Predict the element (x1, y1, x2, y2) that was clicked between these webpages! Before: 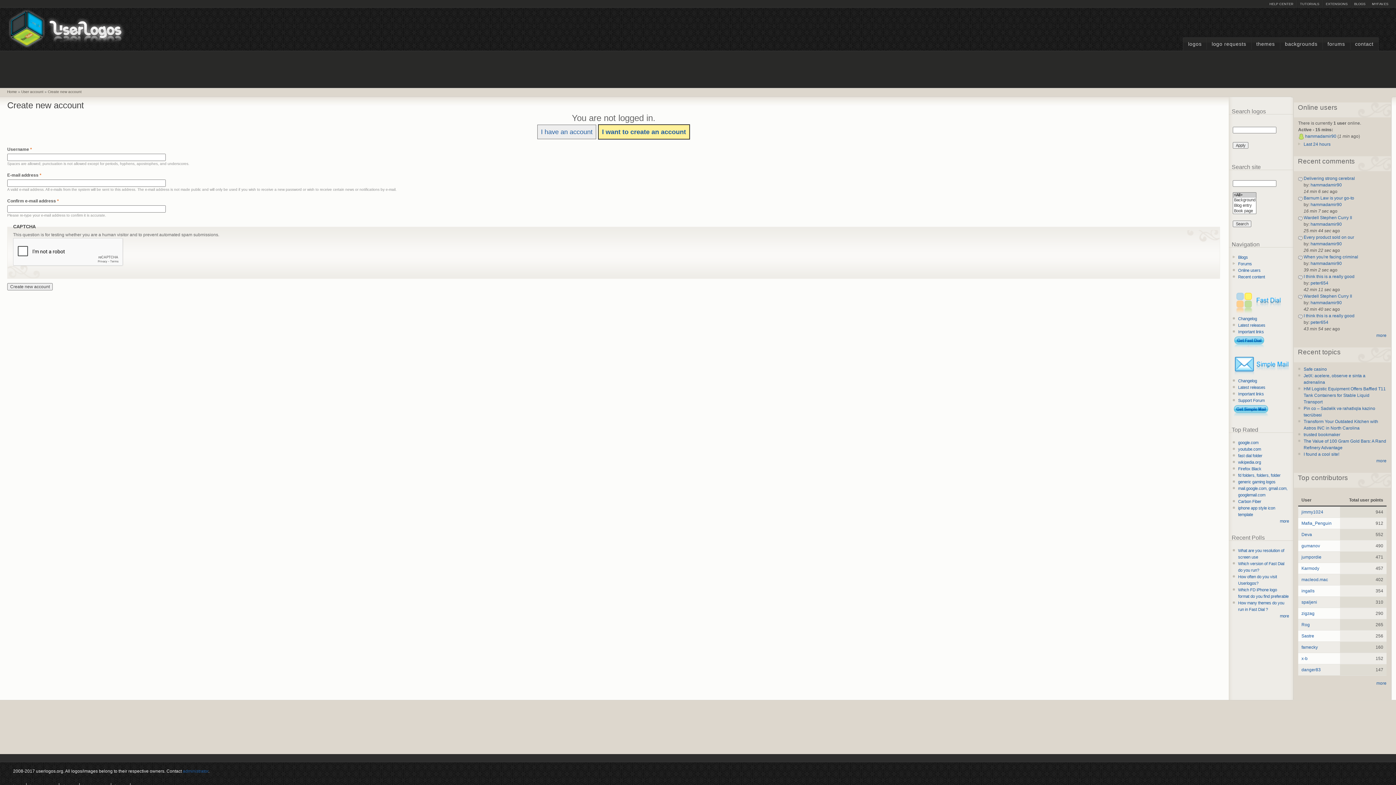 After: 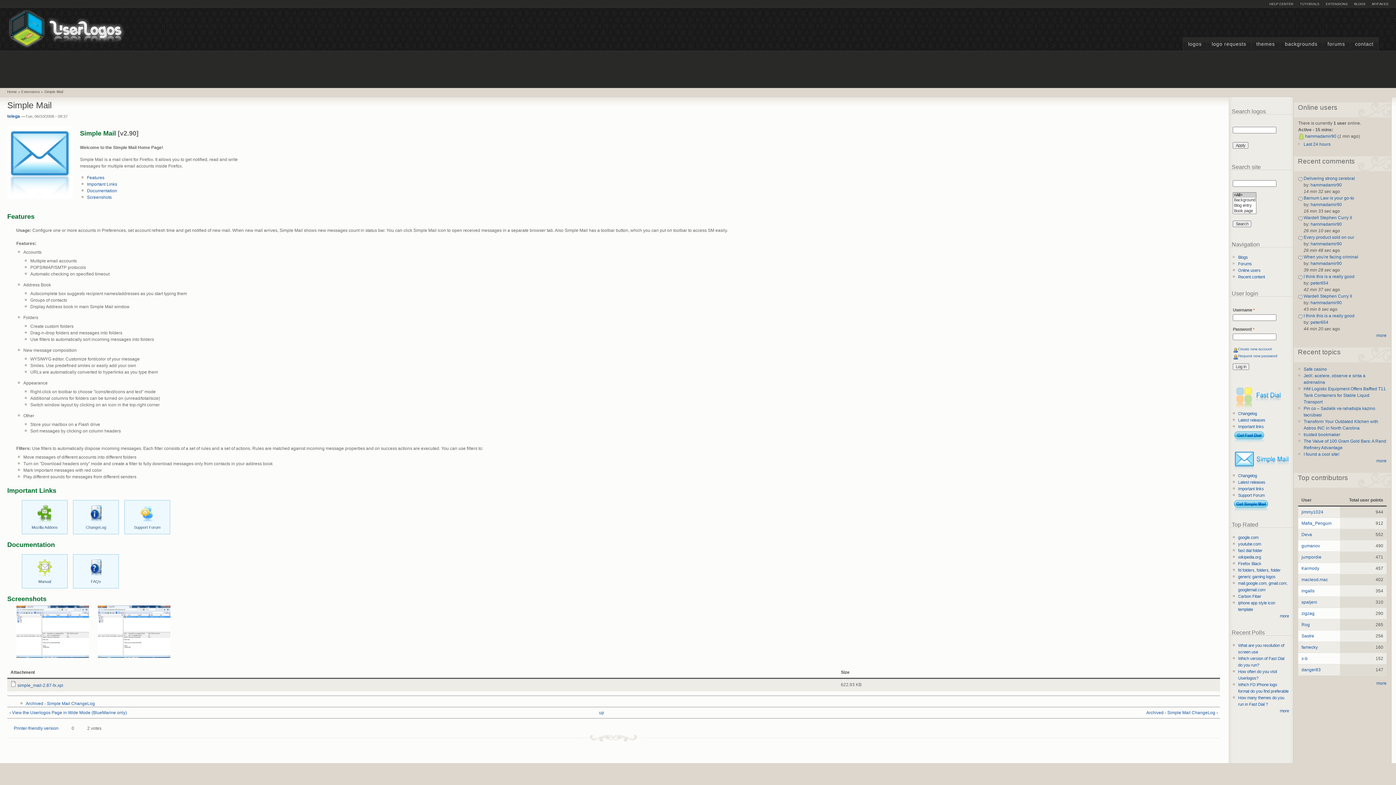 Action: label:   bbox: (1233, 354, 1291, 376)